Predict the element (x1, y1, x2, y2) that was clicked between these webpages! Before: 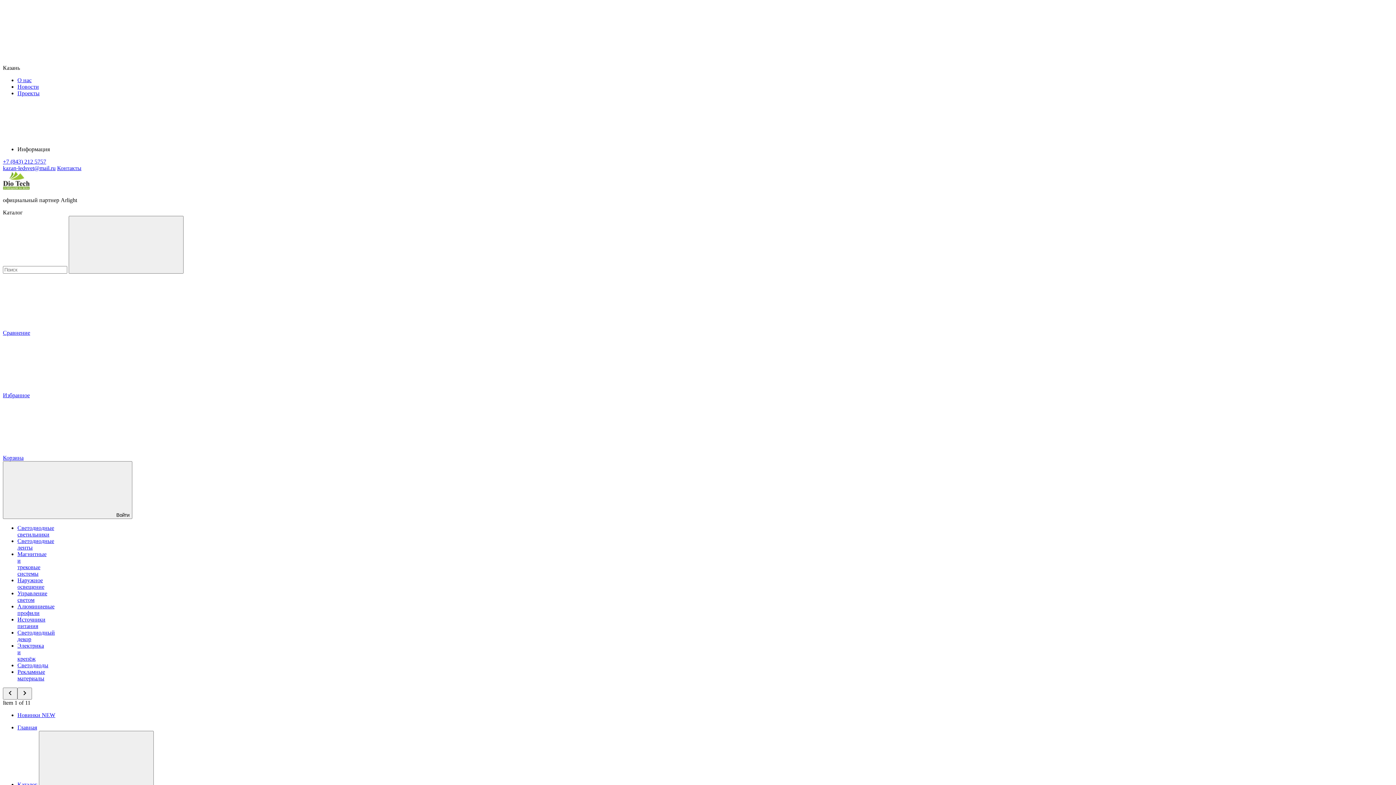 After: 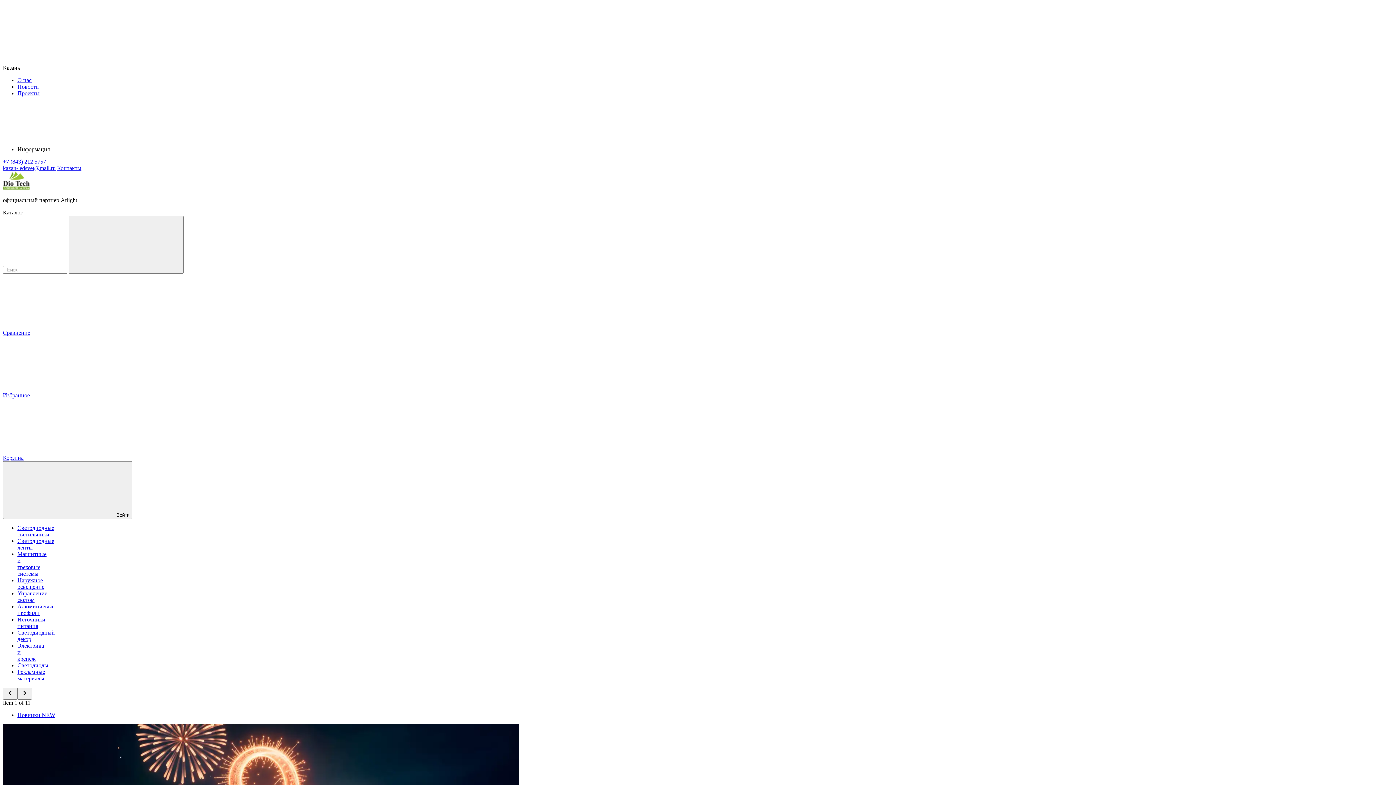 Action: bbox: (2, 184, 29, 190)